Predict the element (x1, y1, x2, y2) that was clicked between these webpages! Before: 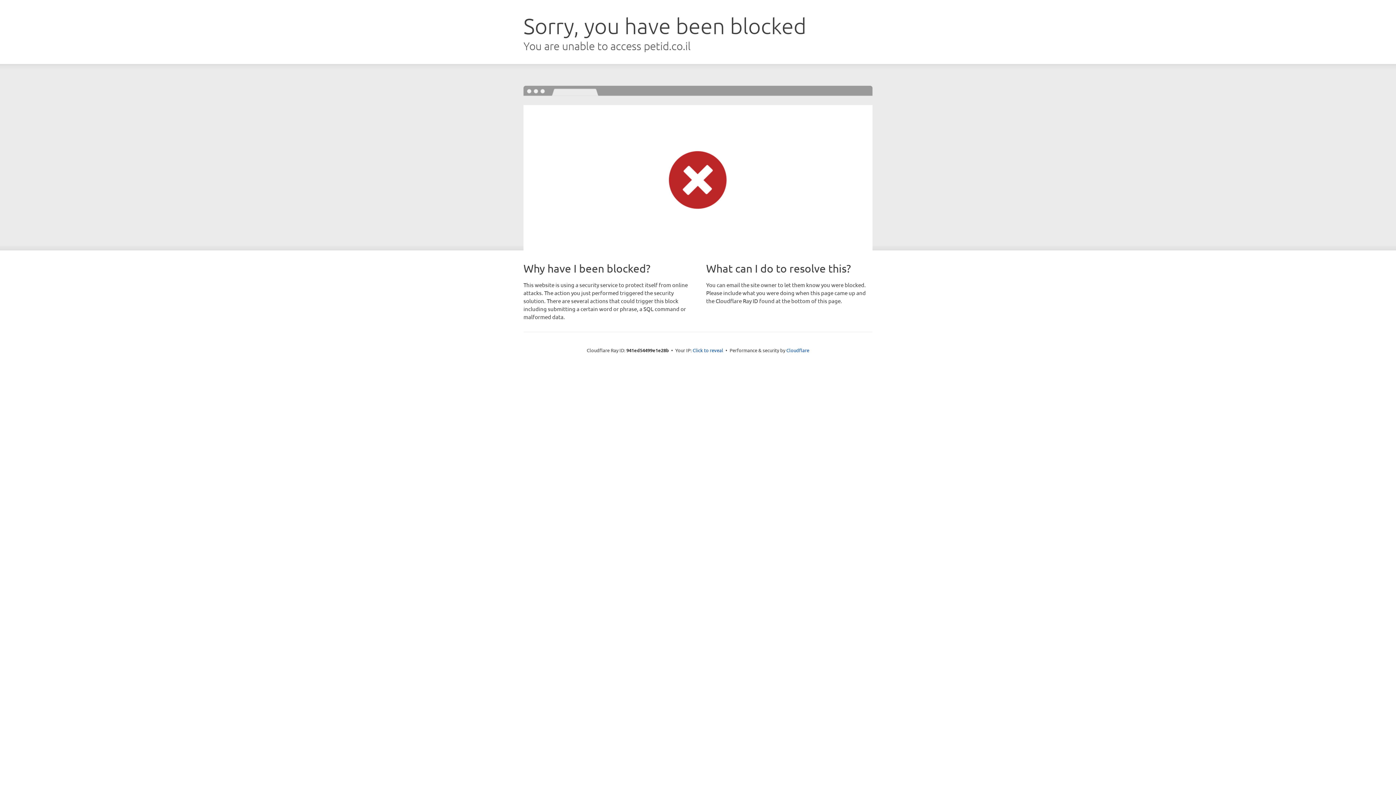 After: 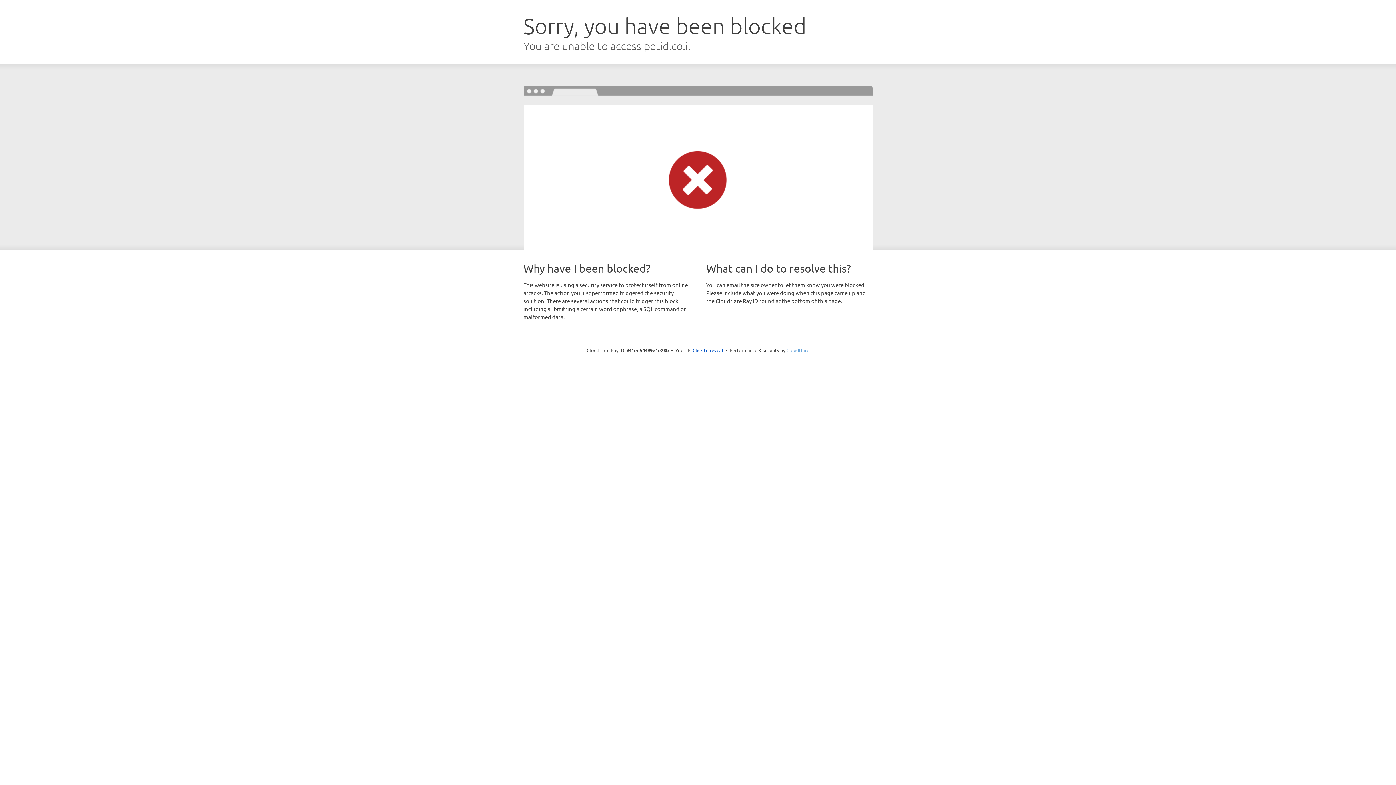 Action: label: Cloudflare bbox: (786, 347, 809, 353)